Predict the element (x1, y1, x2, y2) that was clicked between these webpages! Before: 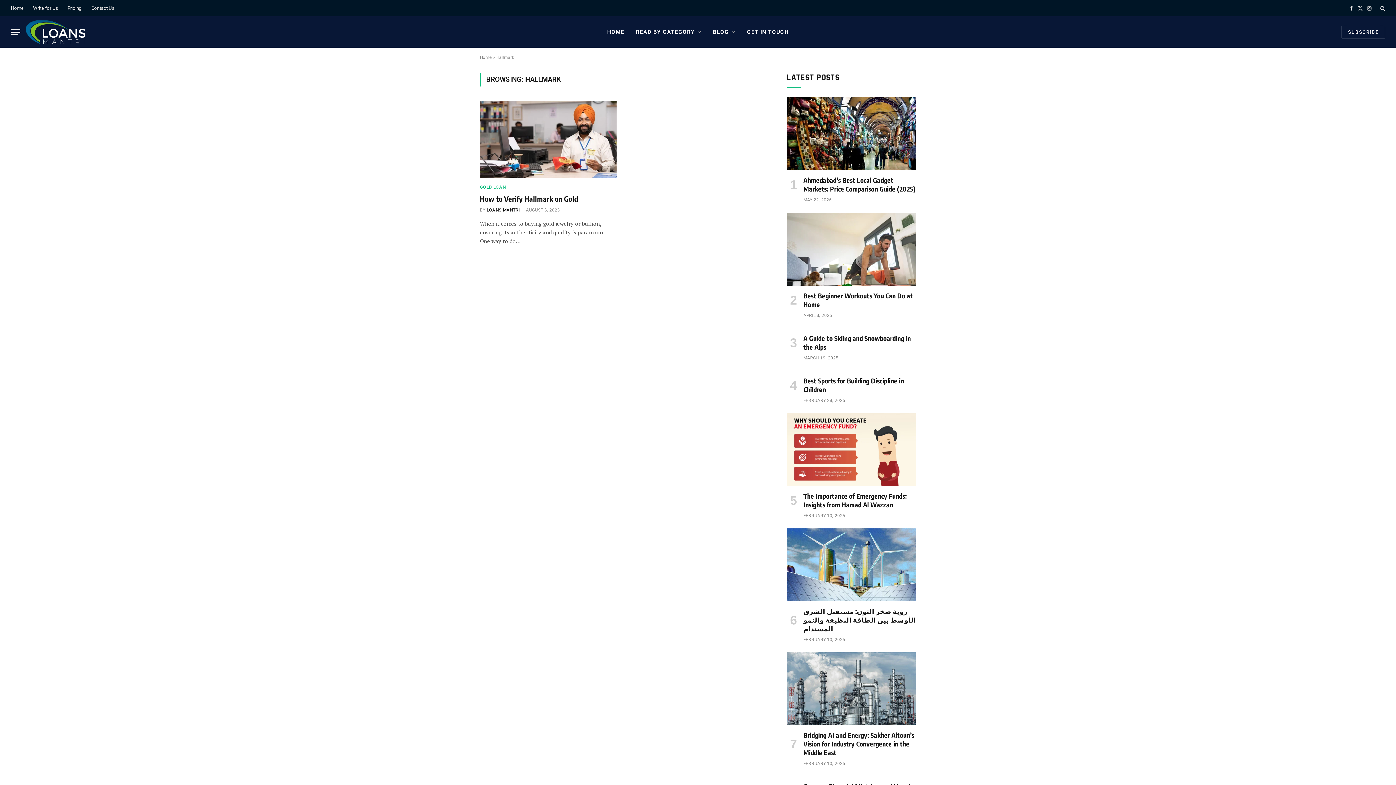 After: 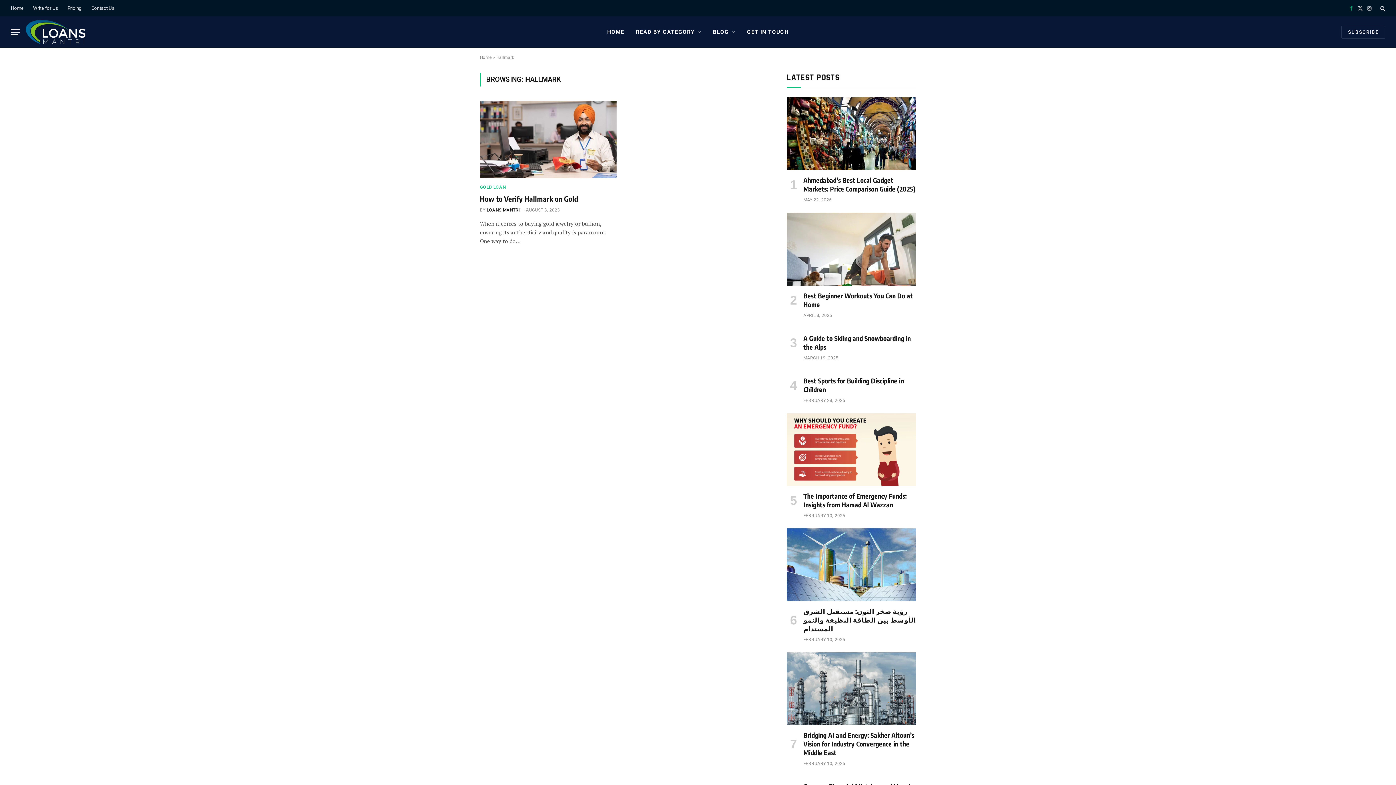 Action: label: Facebook bbox: (1347, 0, 1355, 16)